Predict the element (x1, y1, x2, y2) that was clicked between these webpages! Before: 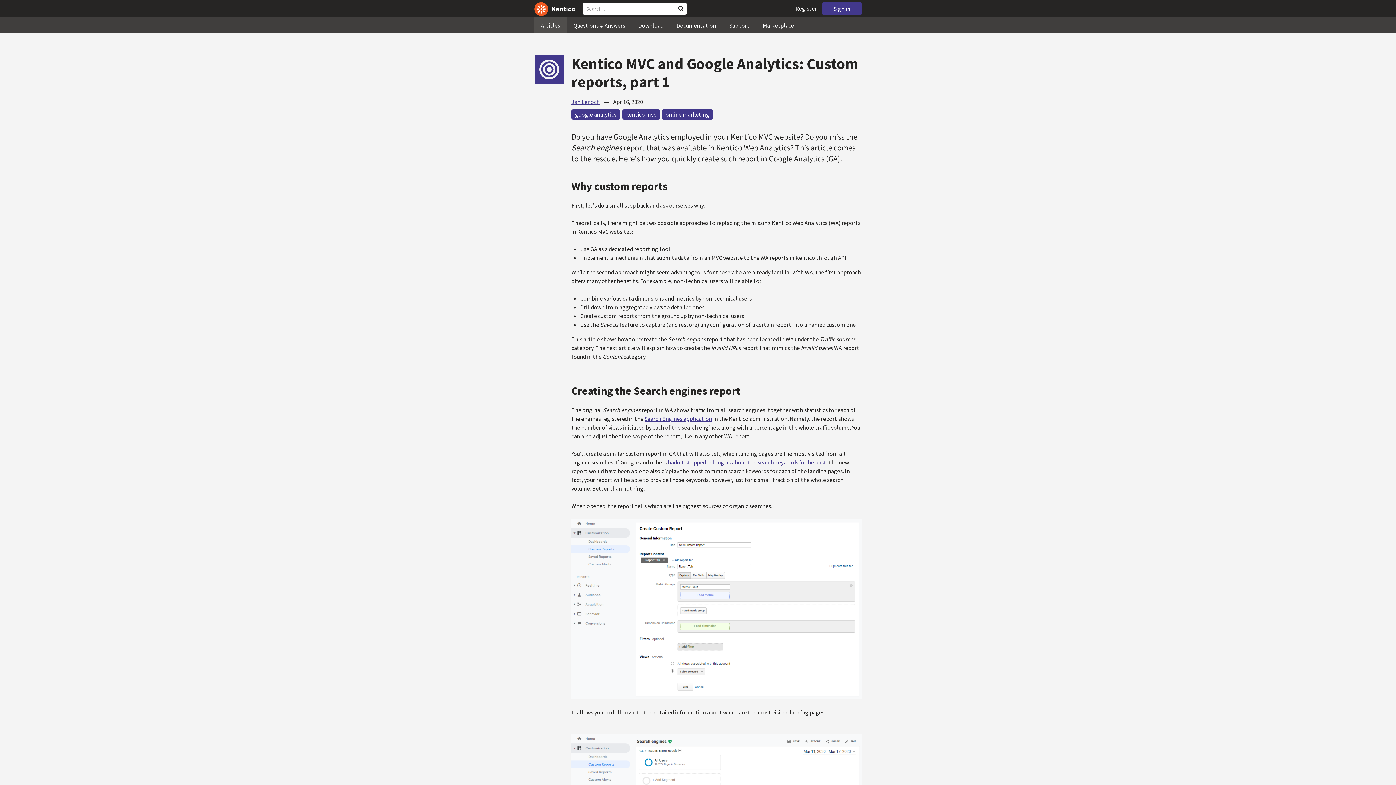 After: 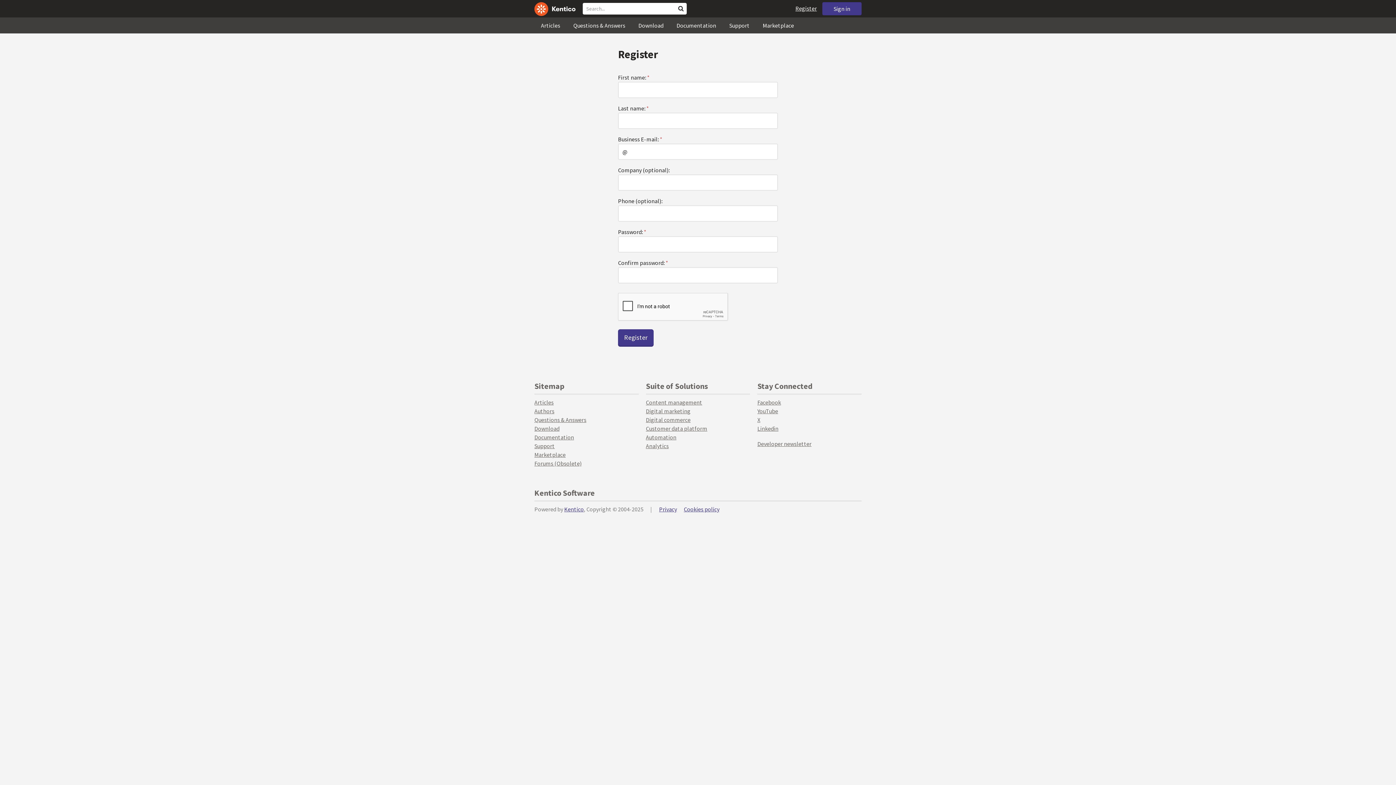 Action: label: Register bbox: (795, 0, 817, 16)